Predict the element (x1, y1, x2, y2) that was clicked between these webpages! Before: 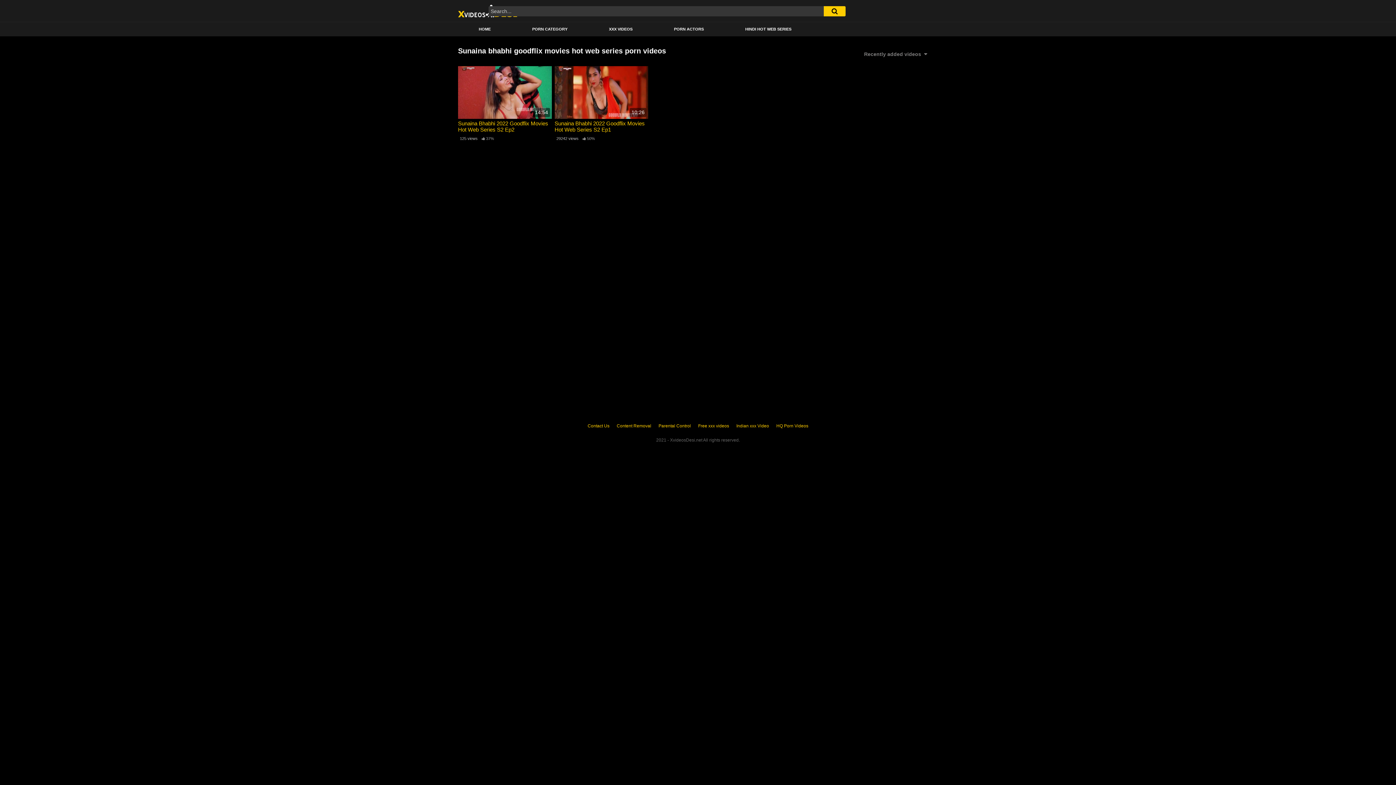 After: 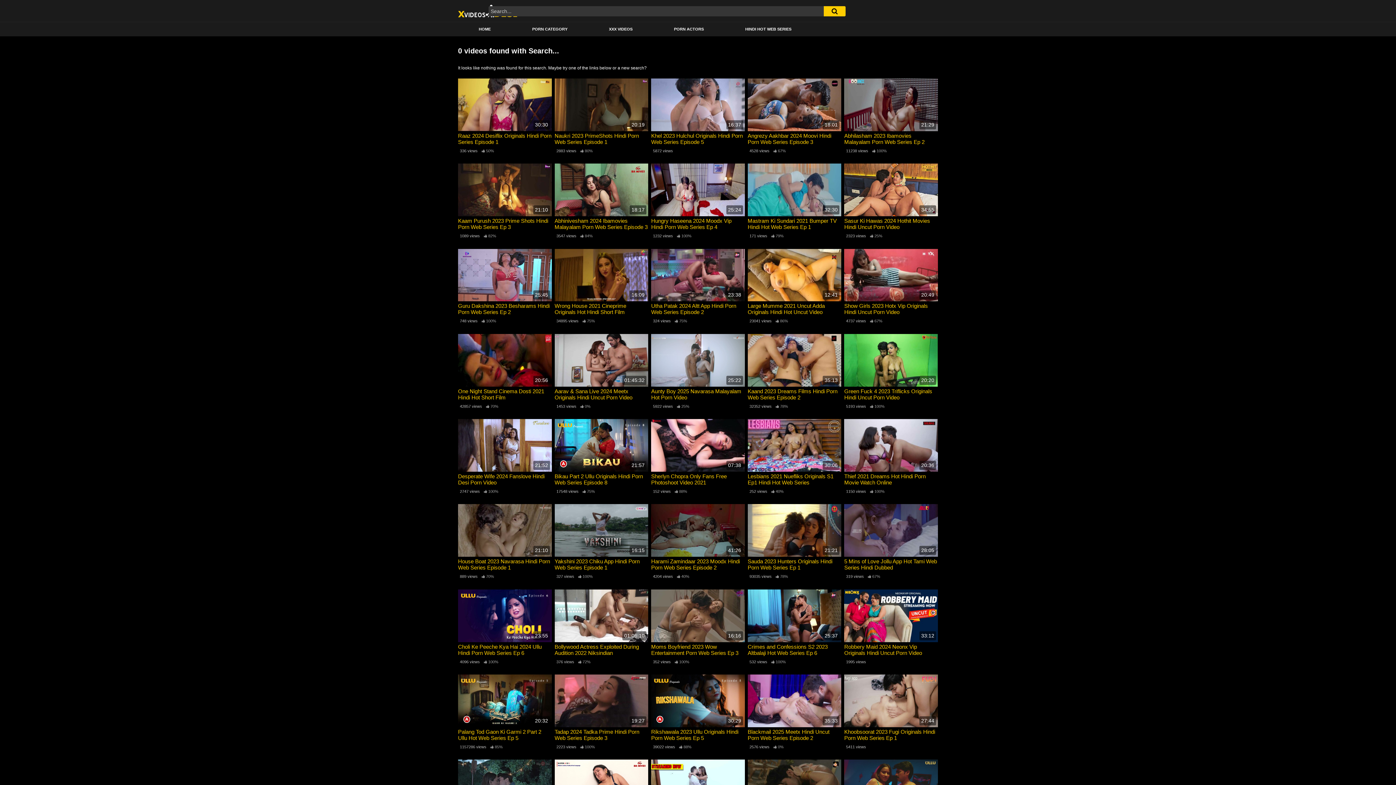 Action: bbox: (823, 6, 845, 16)